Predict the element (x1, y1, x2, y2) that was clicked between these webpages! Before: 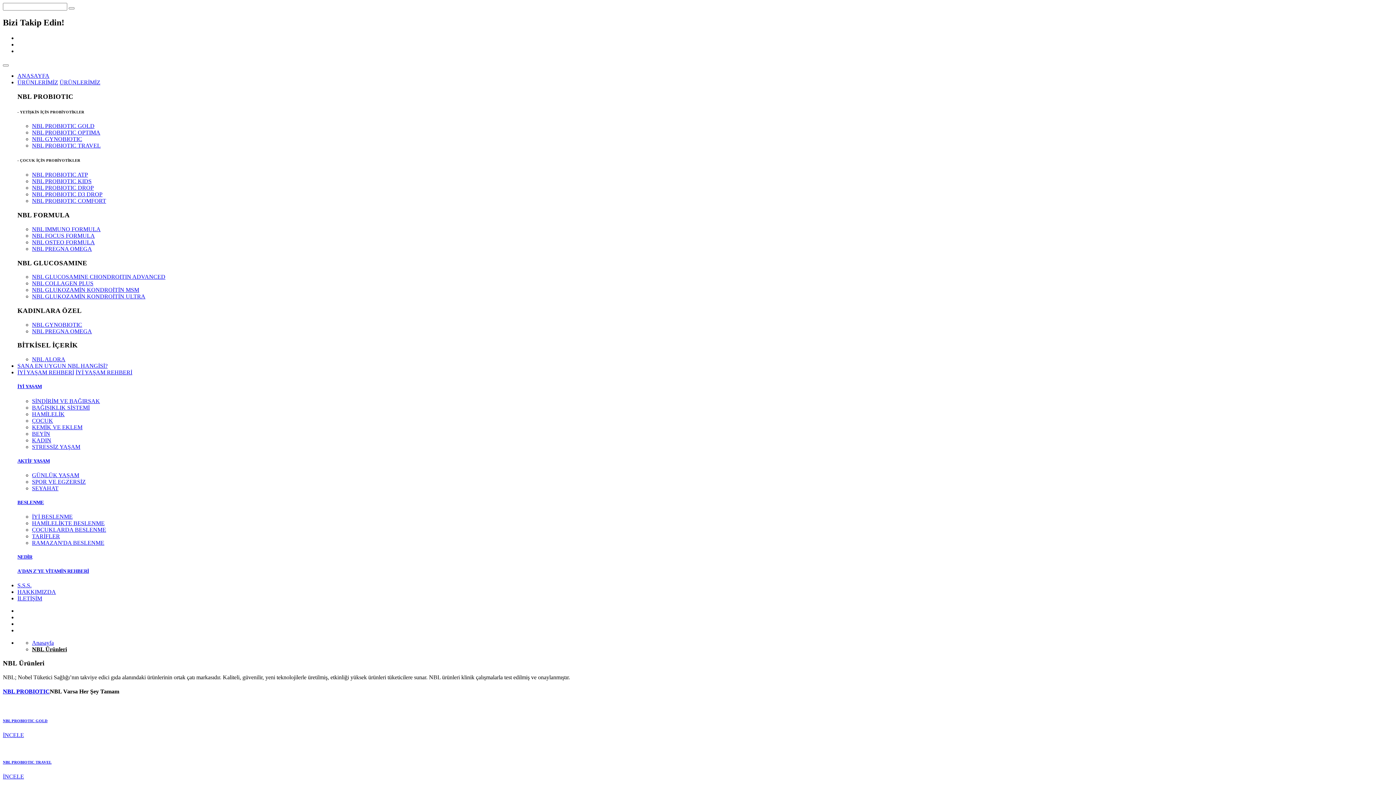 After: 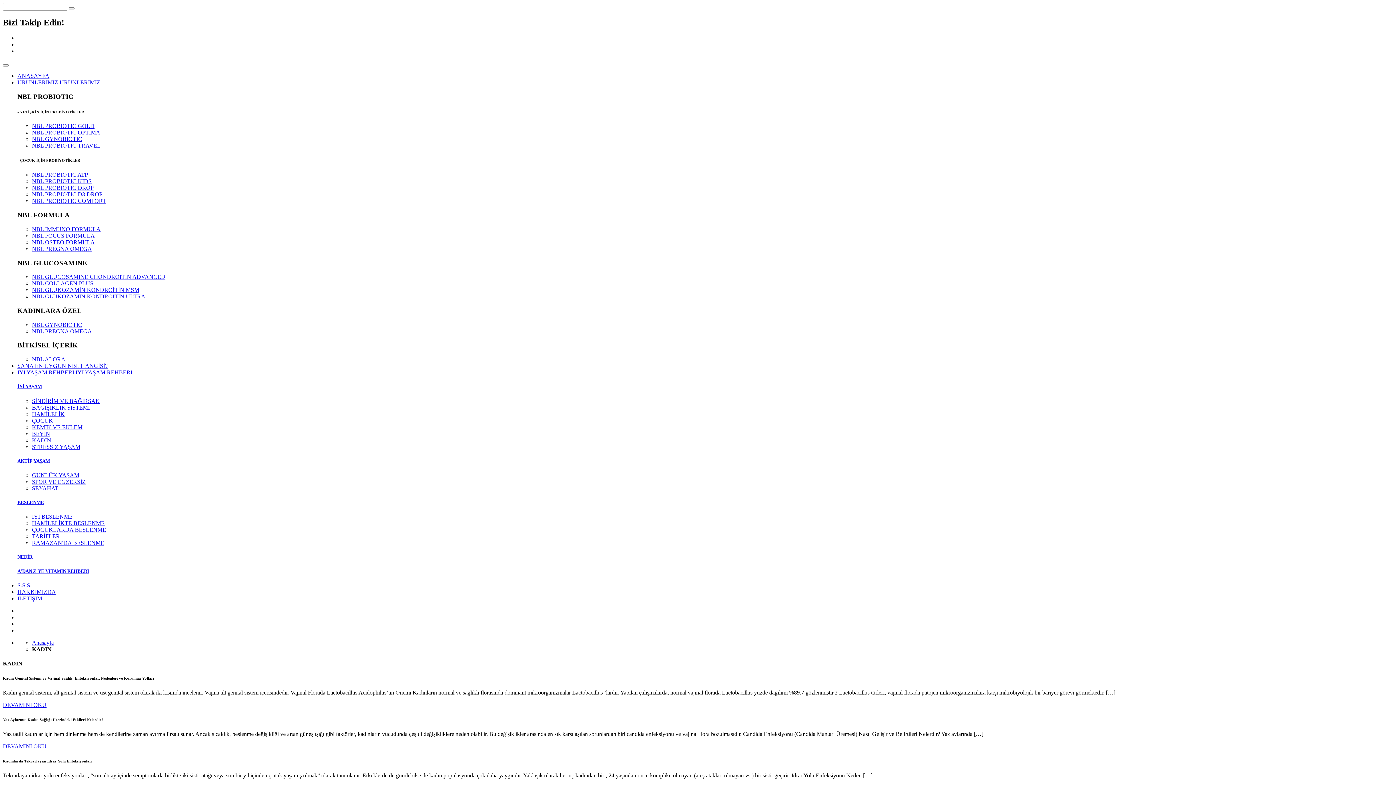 Action: bbox: (32, 437, 51, 443) label: KADIN